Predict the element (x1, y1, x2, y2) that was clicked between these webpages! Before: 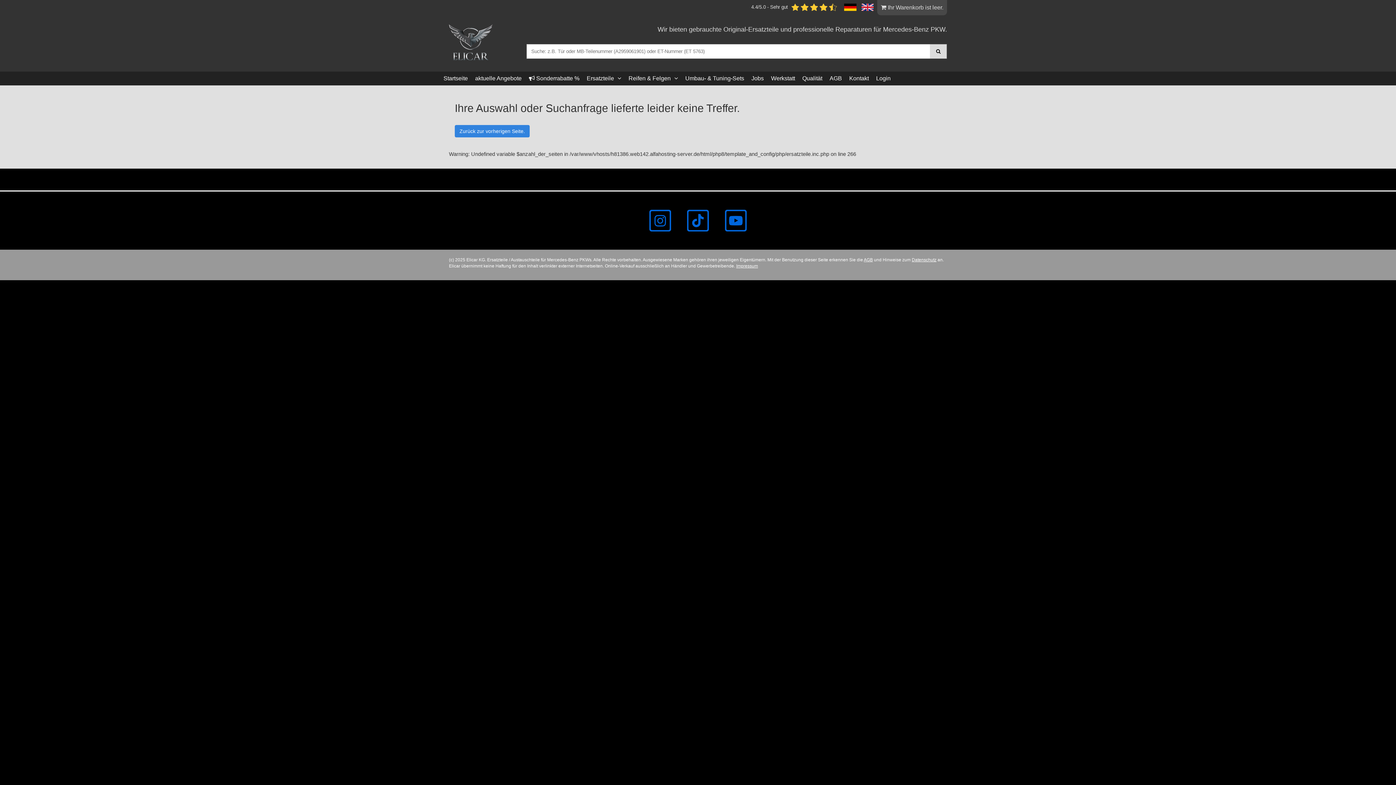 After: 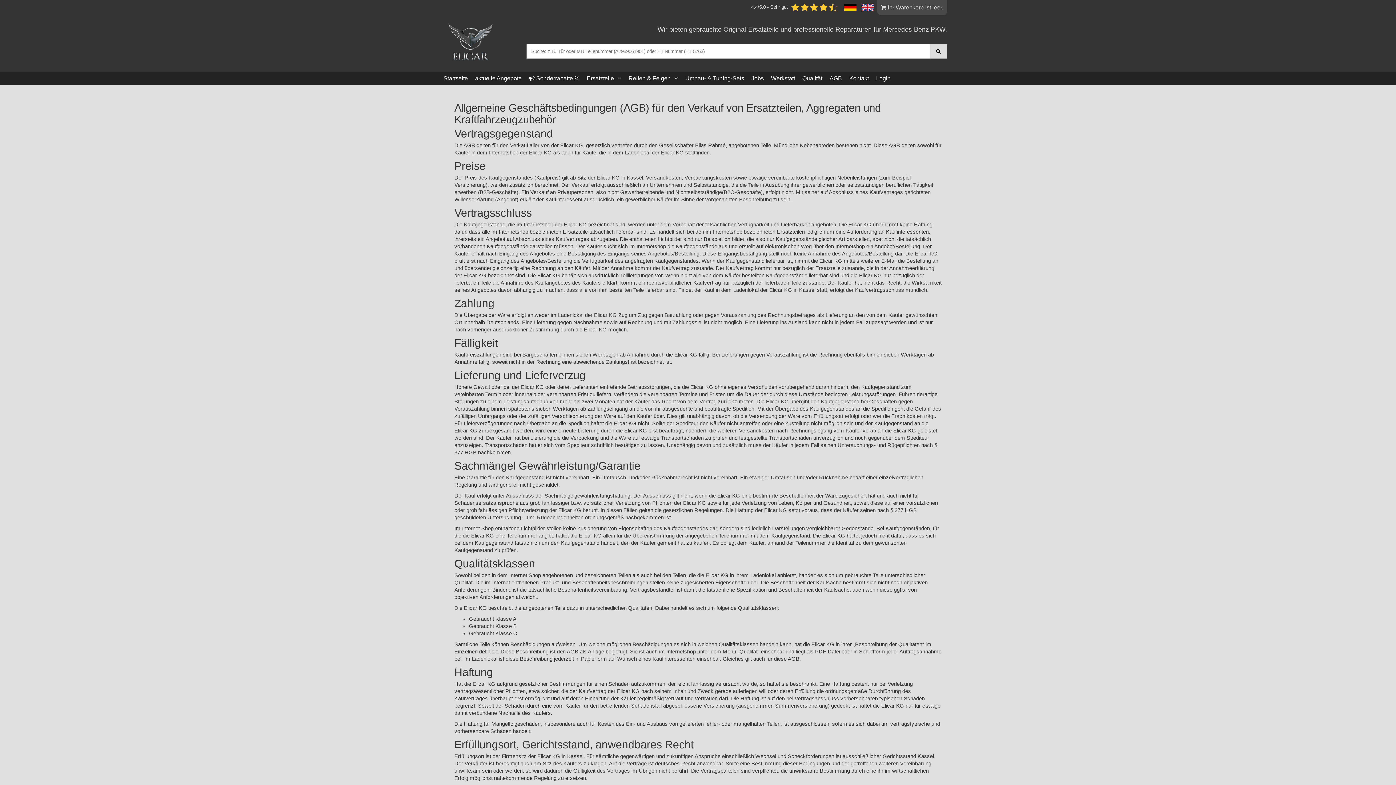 Action: bbox: (864, 257, 873, 262) label: AGB